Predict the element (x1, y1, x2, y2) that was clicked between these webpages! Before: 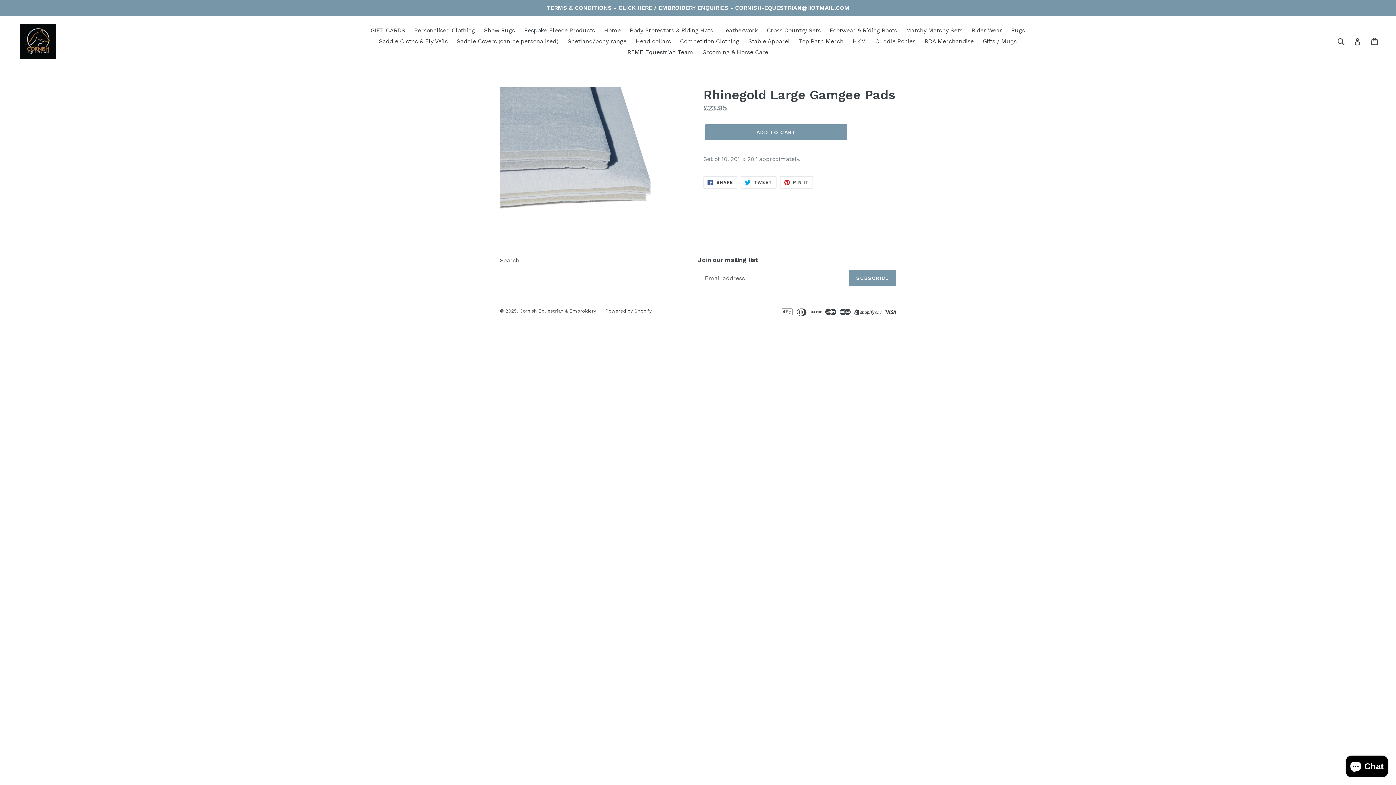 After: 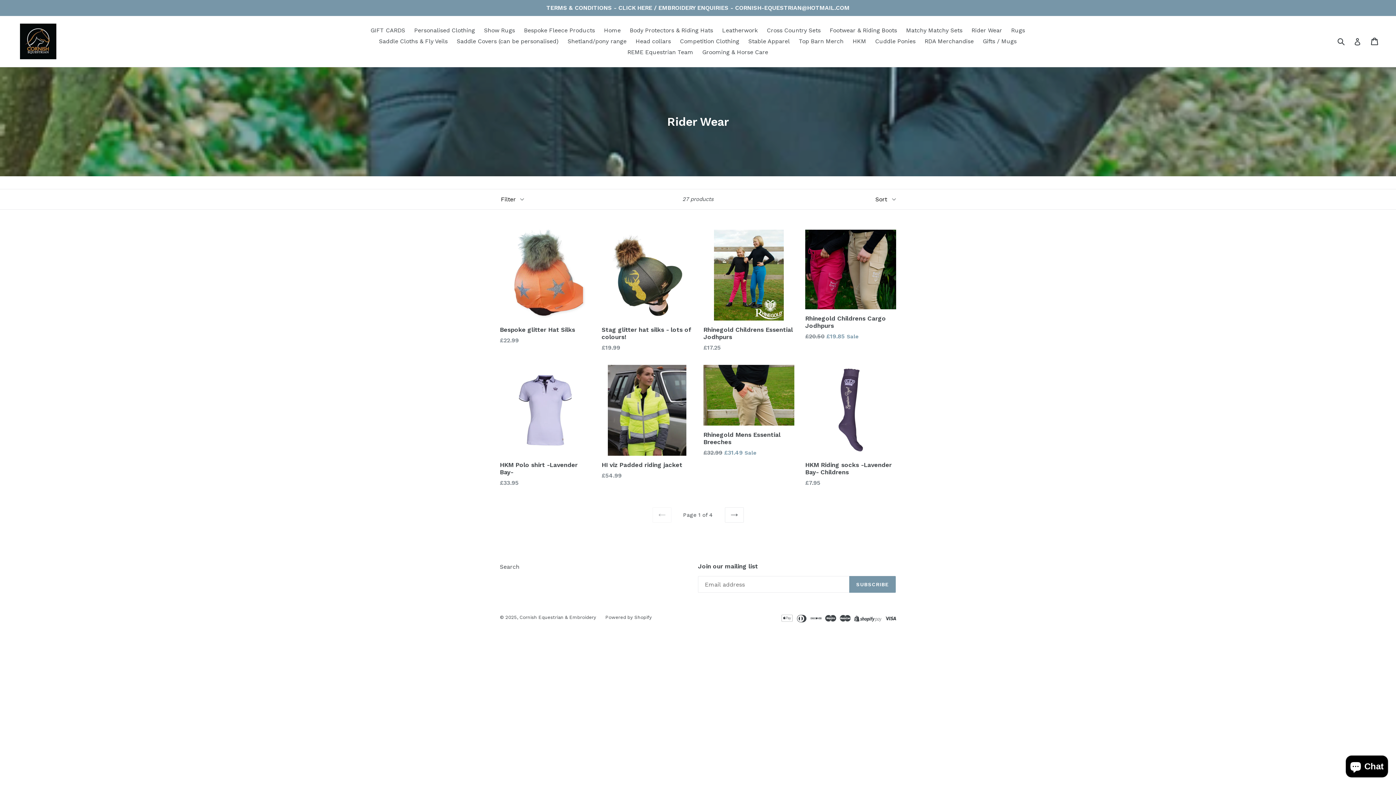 Action: label: Rider Wear bbox: (968, 25, 1006, 36)